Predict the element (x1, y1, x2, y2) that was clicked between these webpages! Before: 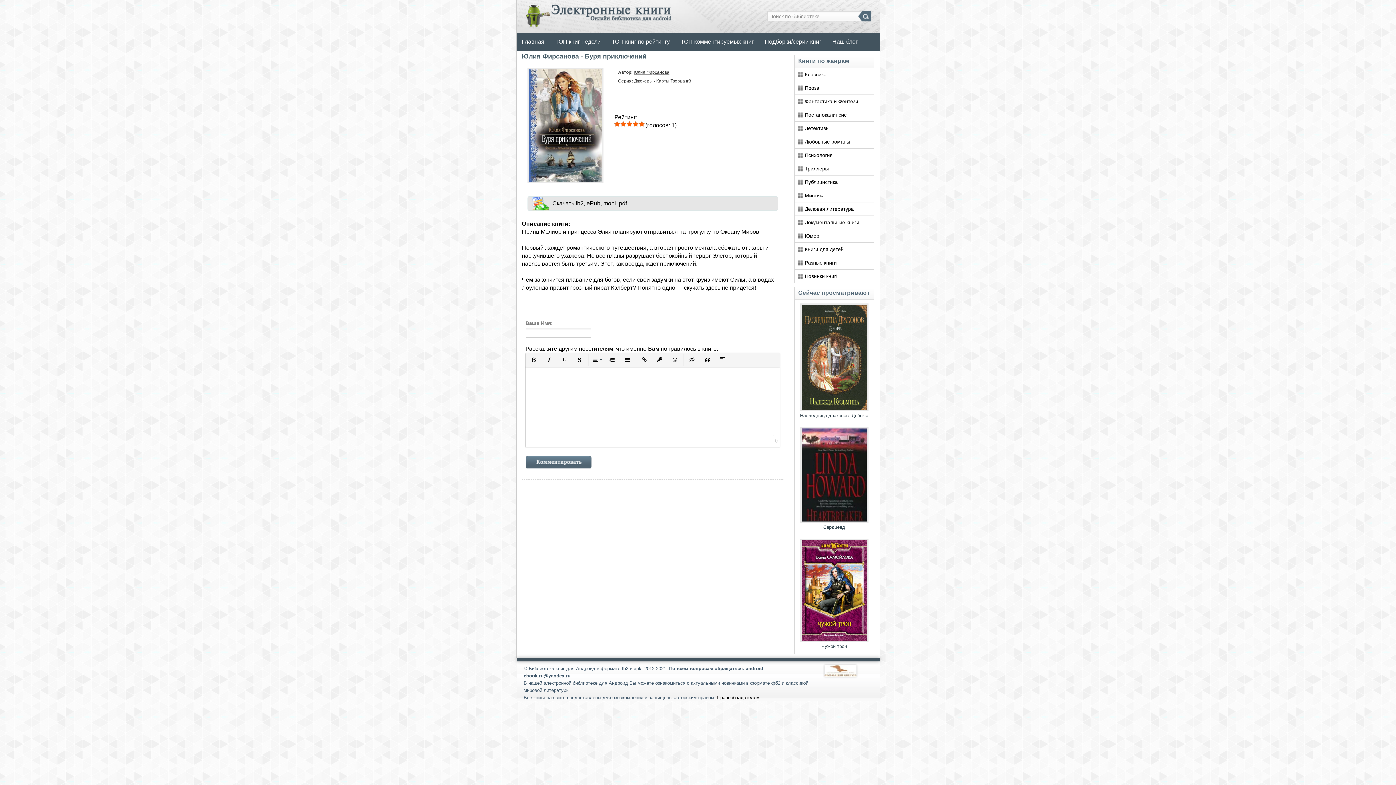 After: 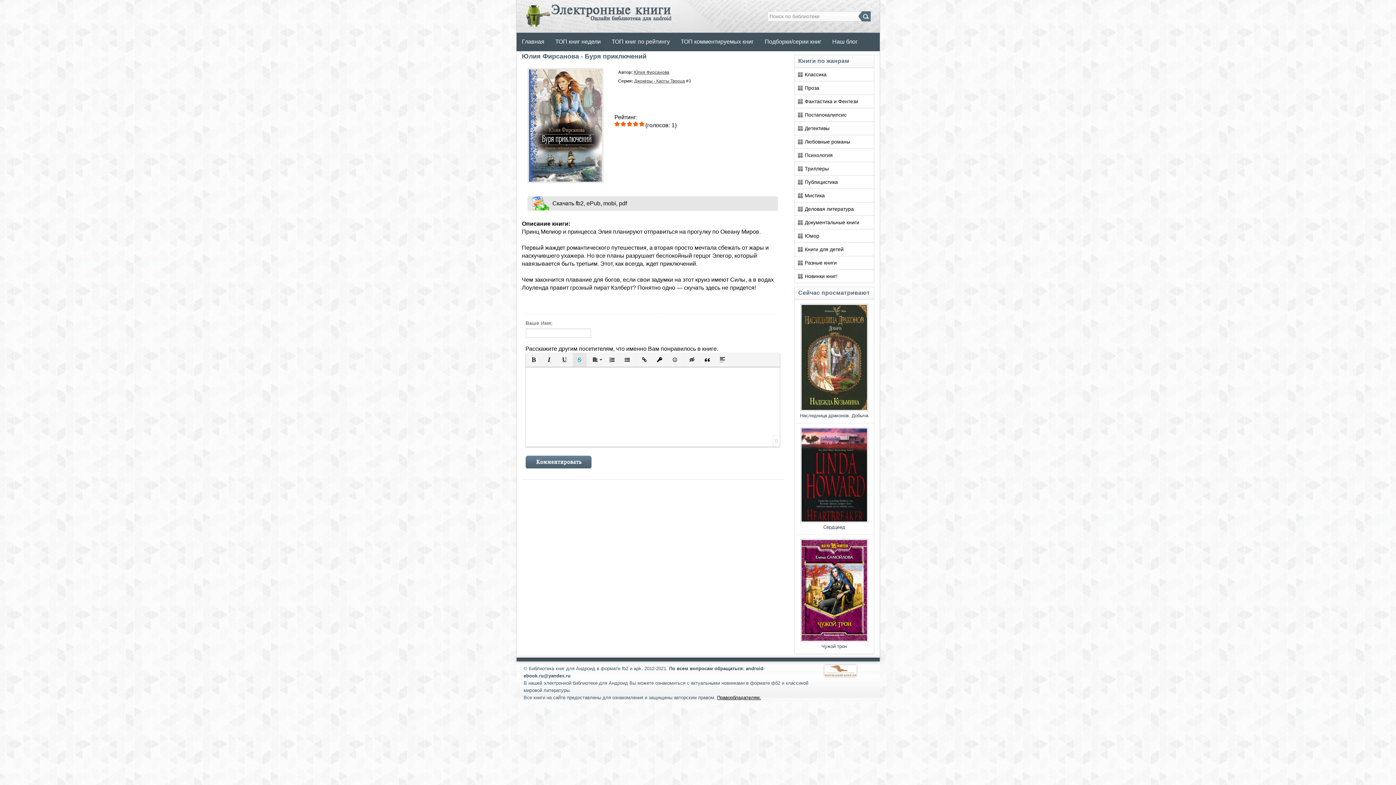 Action: bbox: (572, 353, 586, 366) label: Зачеркнутый